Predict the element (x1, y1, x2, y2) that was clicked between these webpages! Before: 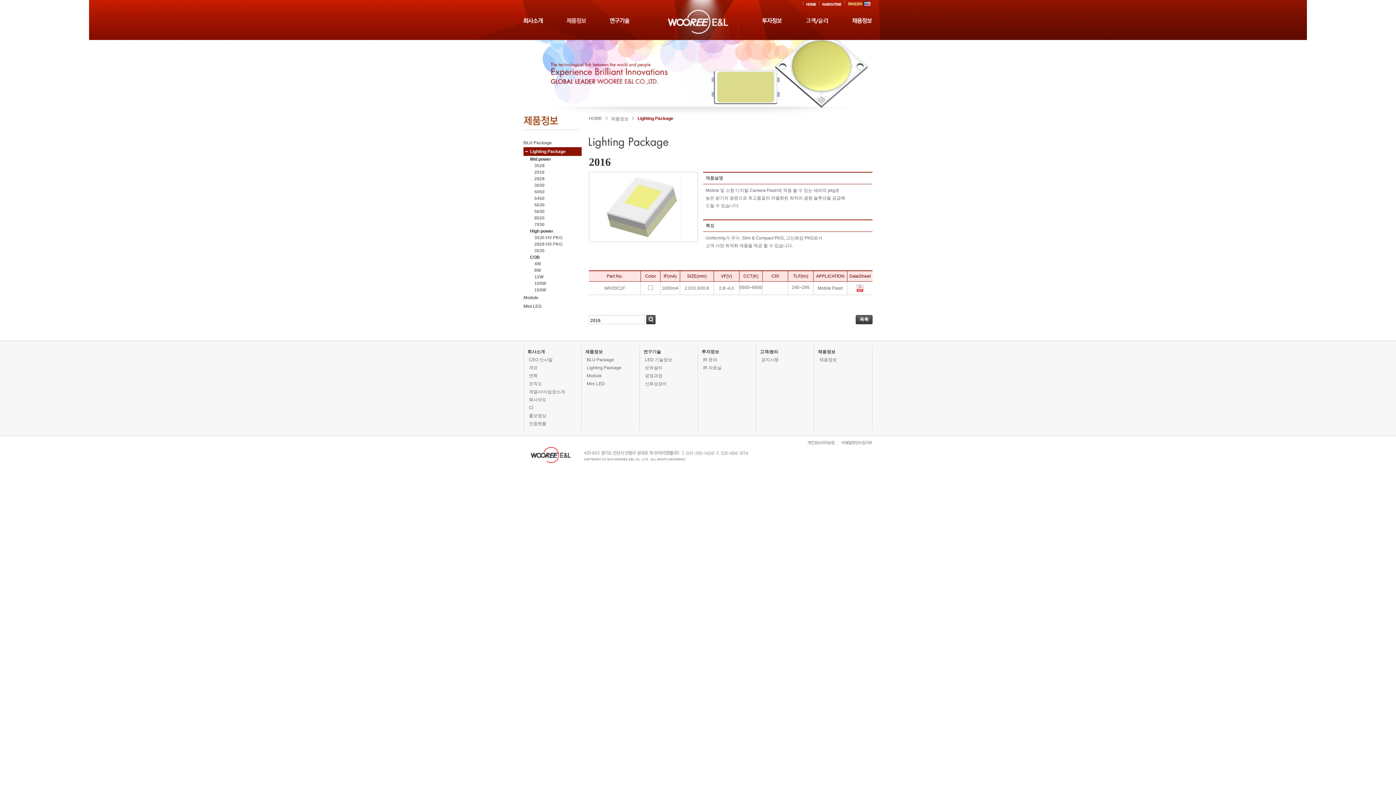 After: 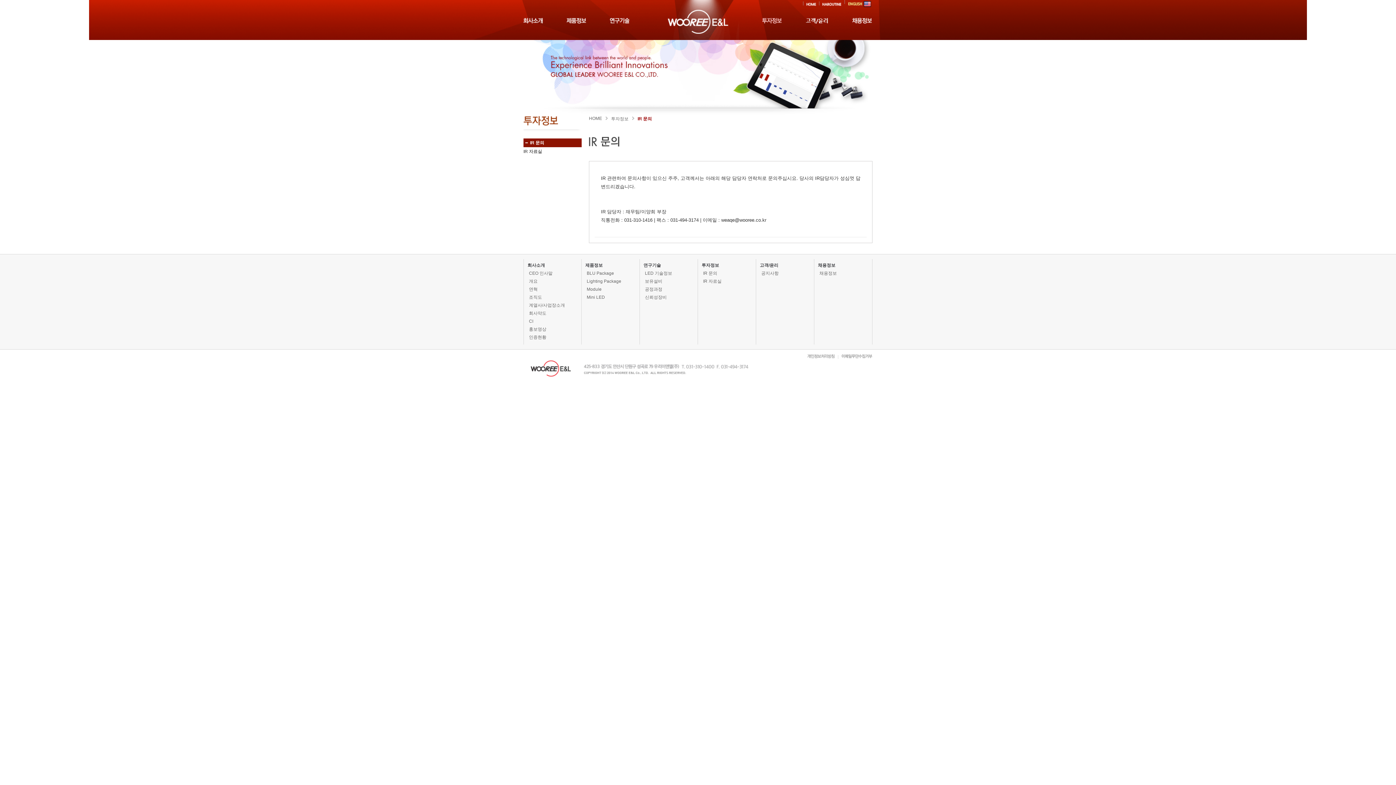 Action: bbox: (703, 357, 717, 362) label: IR 문의